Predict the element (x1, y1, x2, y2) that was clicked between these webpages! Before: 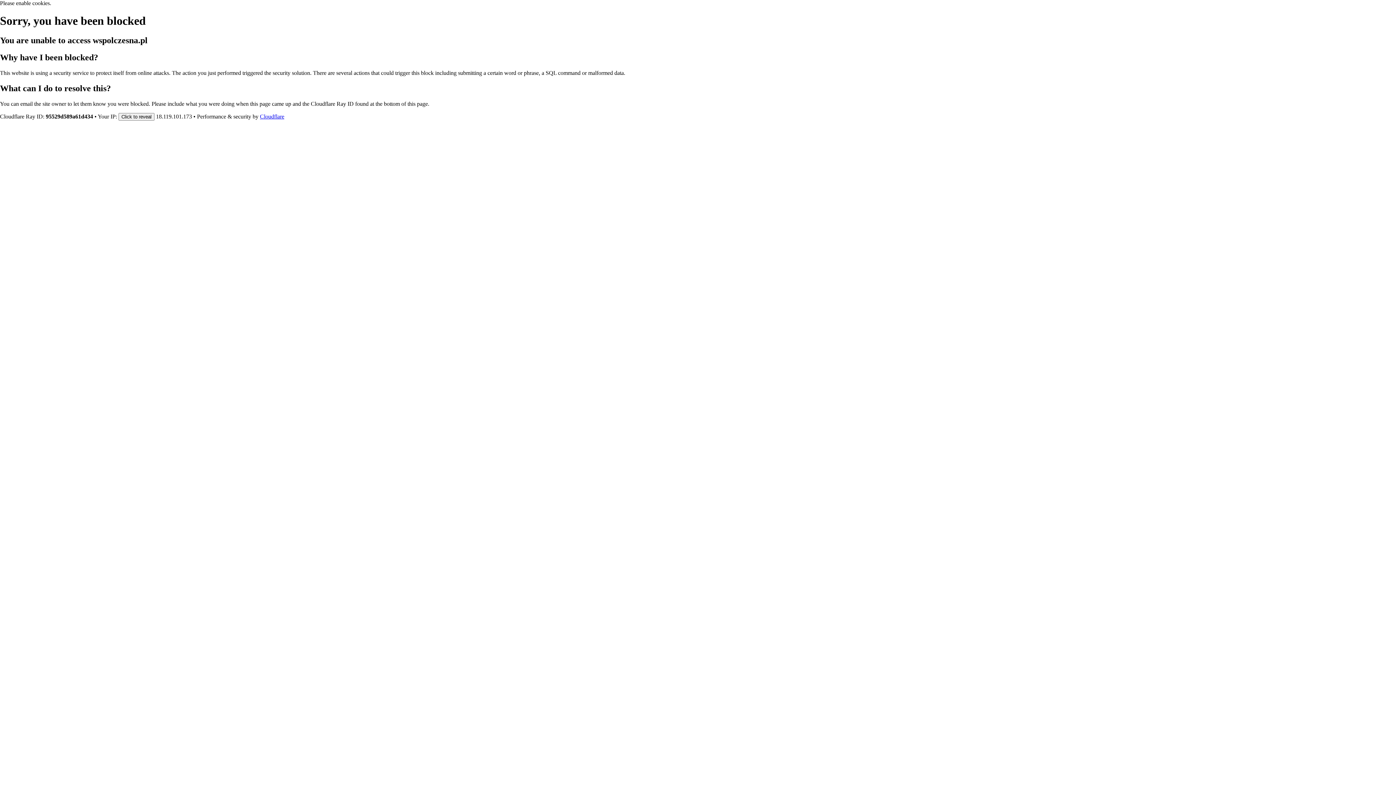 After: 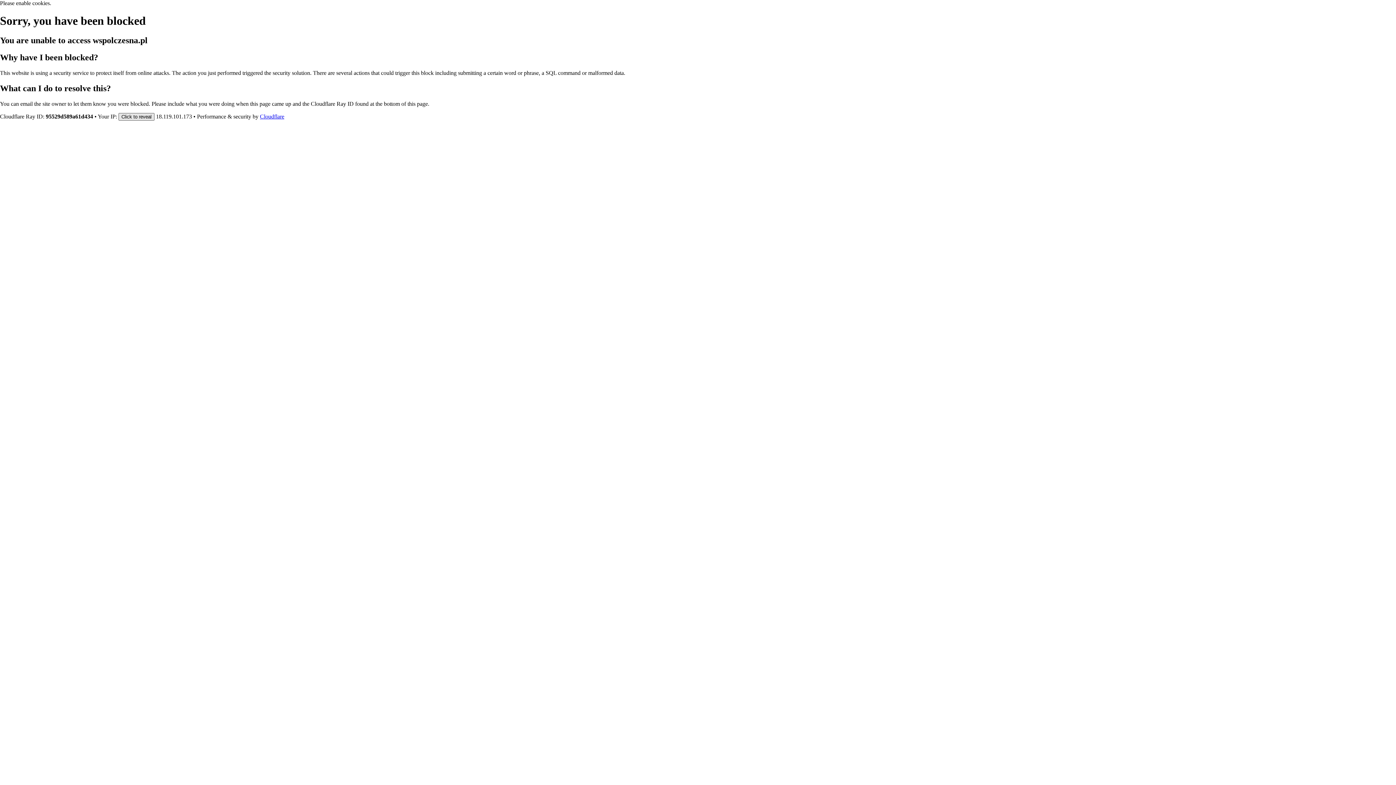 Action: bbox: (118, 112, 154, 120) label: Click to reveal